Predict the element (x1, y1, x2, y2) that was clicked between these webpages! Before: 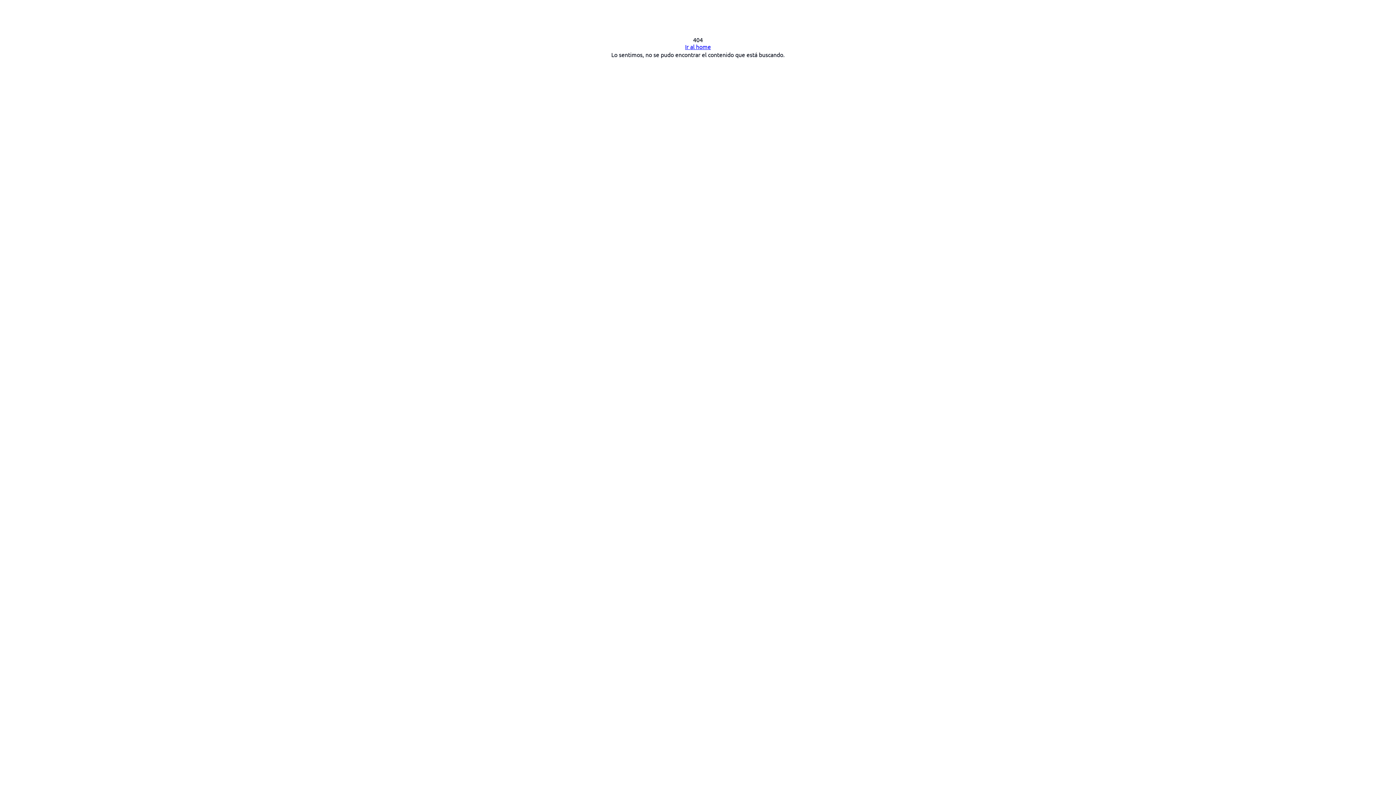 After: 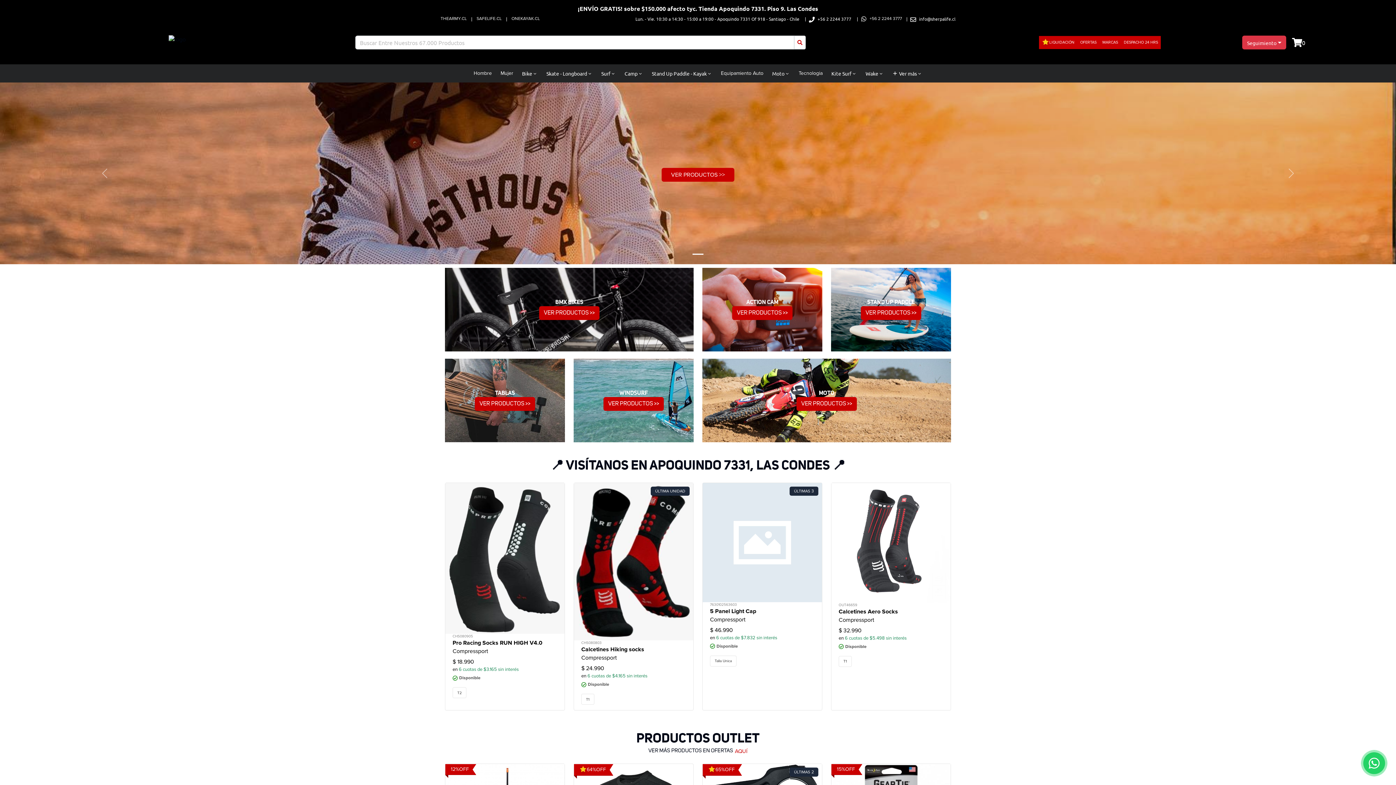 Action: label: Ir al home bbox: (685, 42, 711, 50)